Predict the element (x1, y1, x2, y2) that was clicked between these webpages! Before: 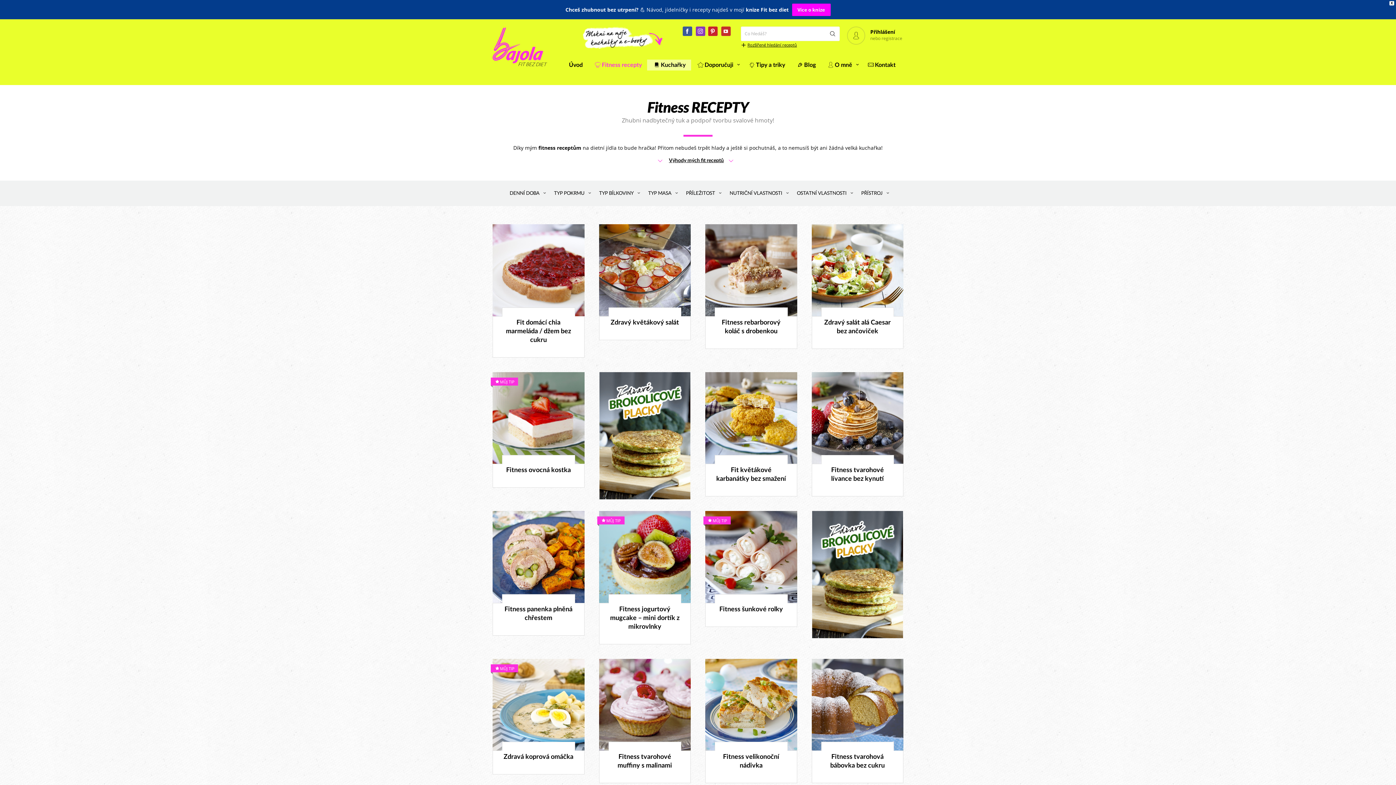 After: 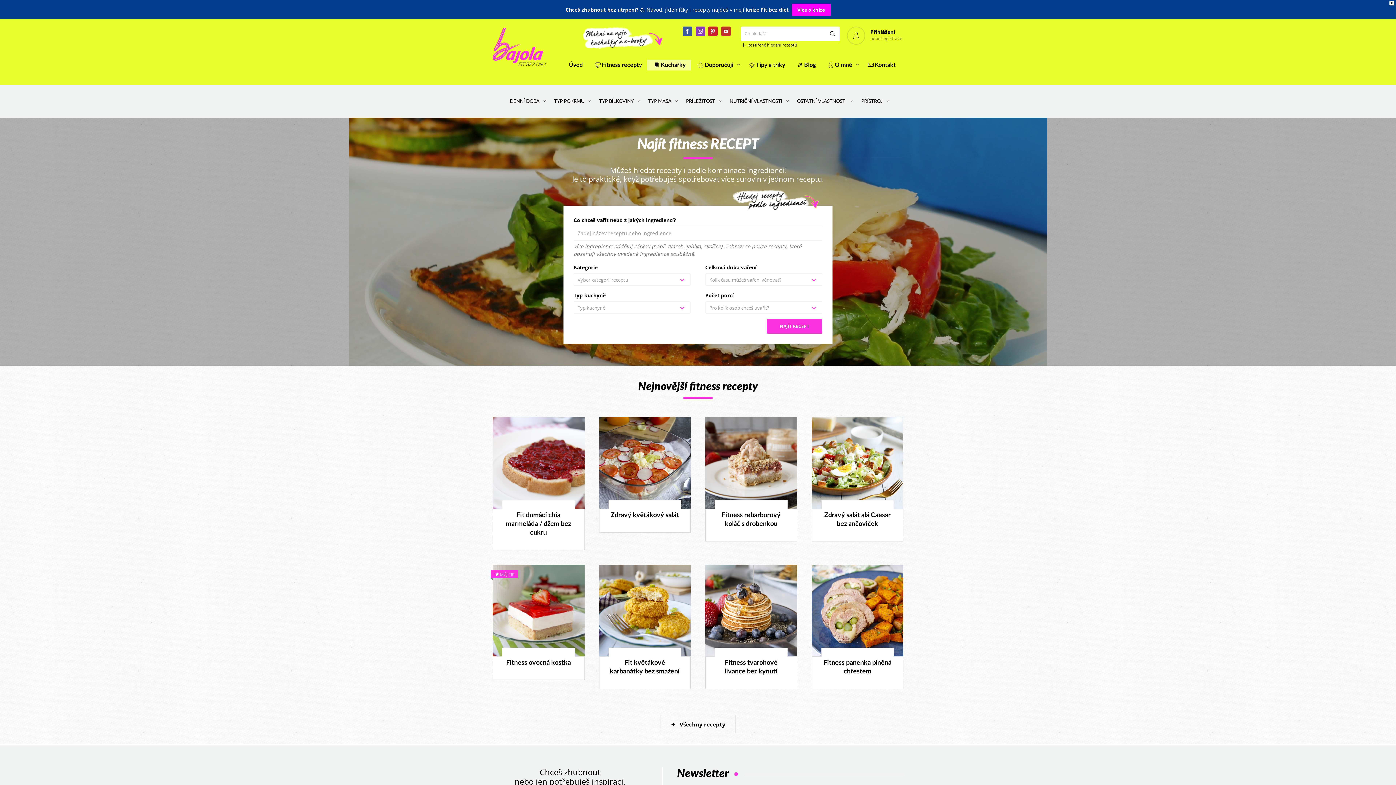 Action: bbox: (747, 42, 797, 47) label: Rozšířené hledání receptů